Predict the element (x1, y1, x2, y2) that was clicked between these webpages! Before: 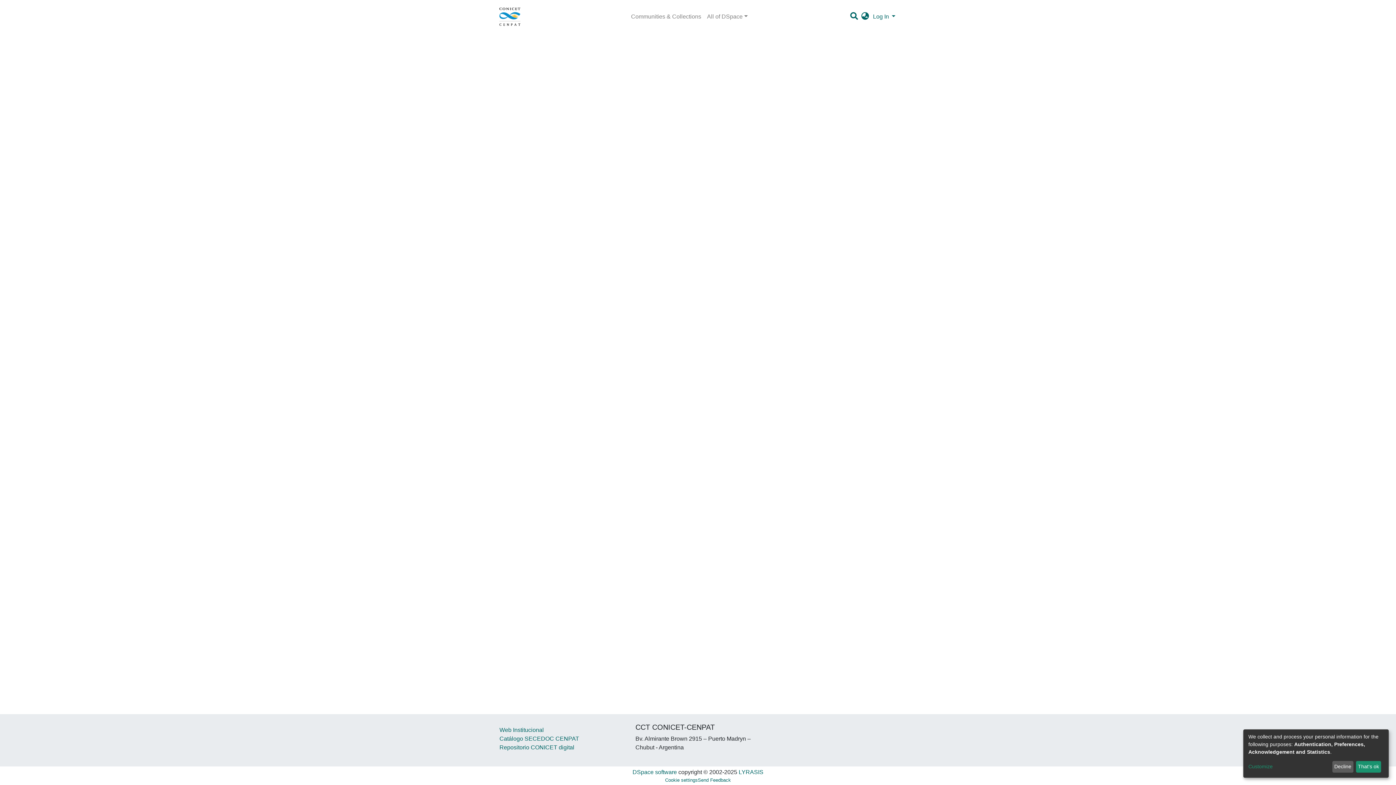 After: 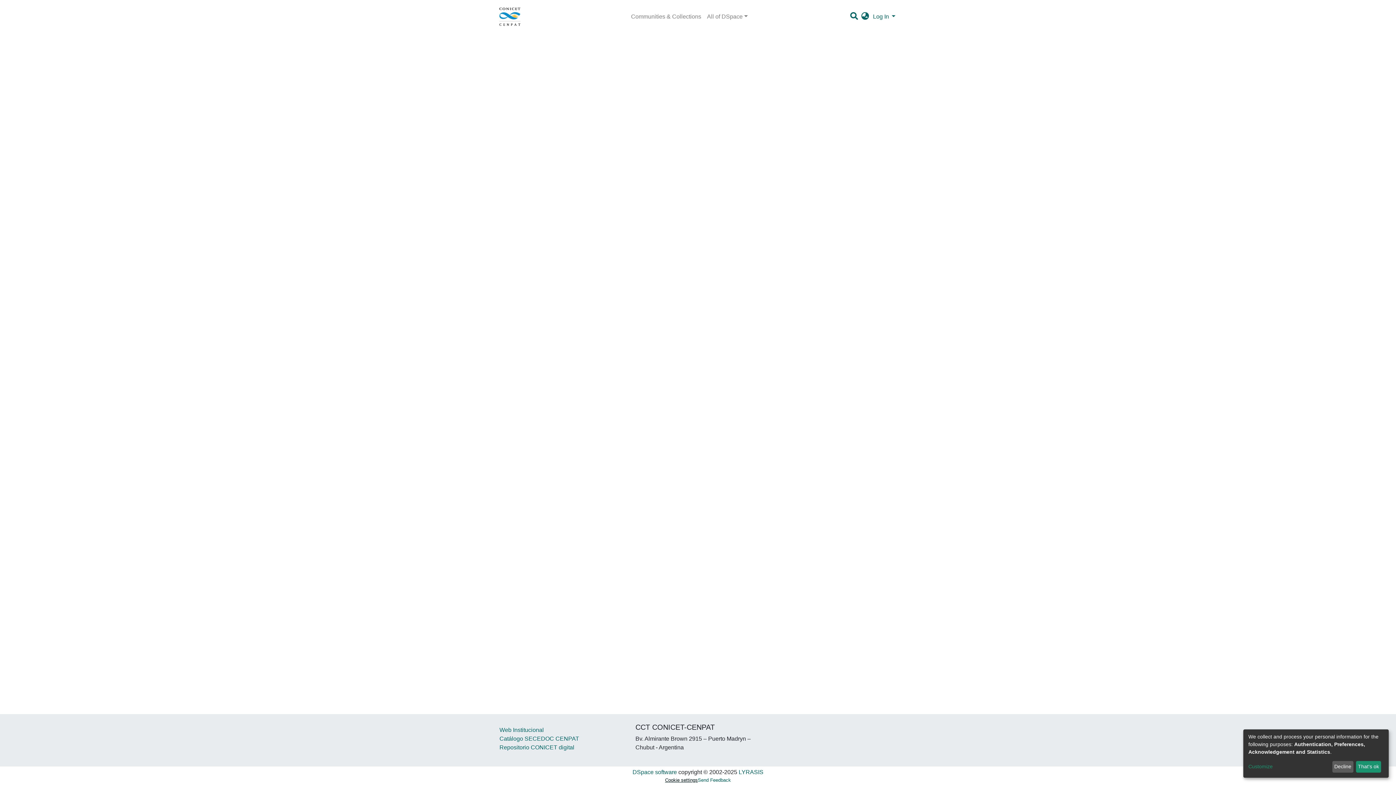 Action: bbox: (665, 777, 698, 783) label: Cookie settings